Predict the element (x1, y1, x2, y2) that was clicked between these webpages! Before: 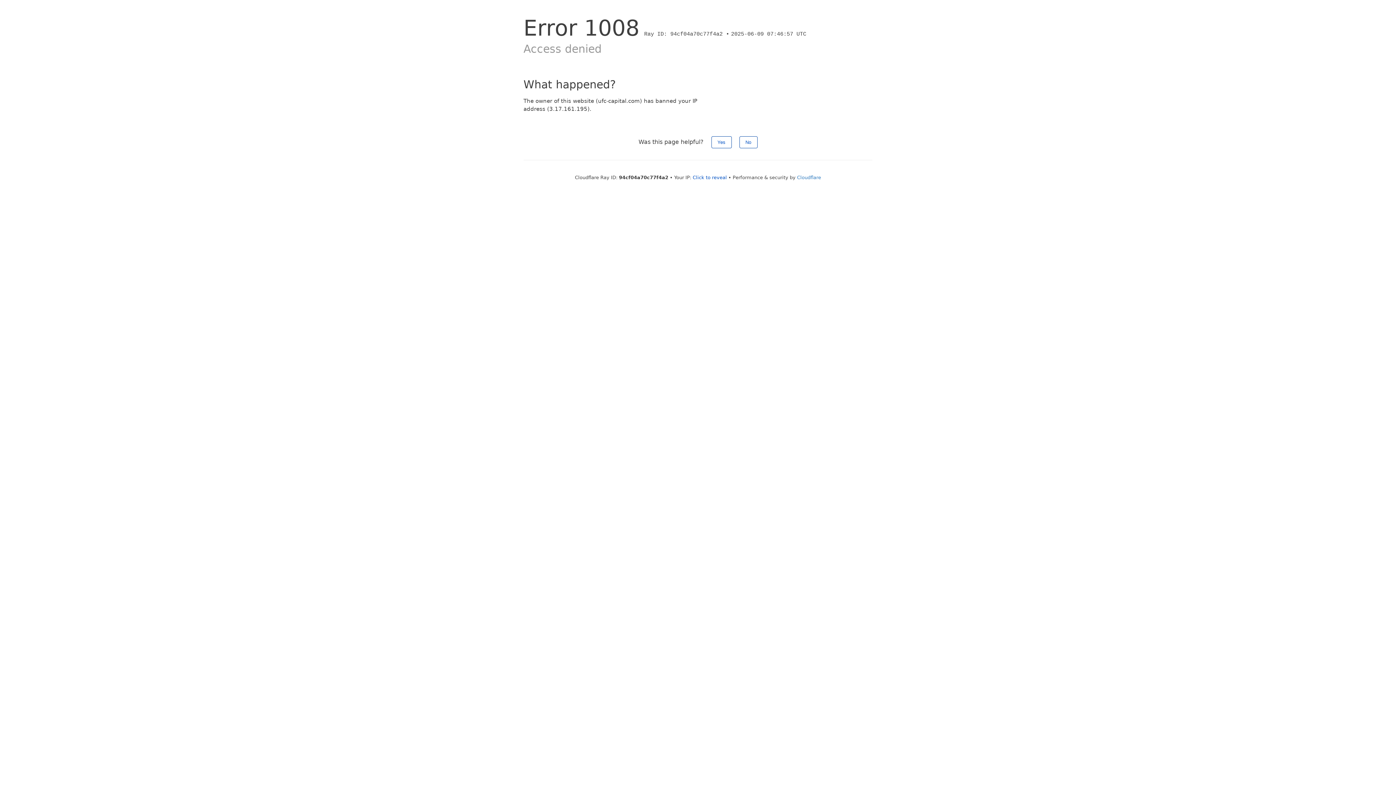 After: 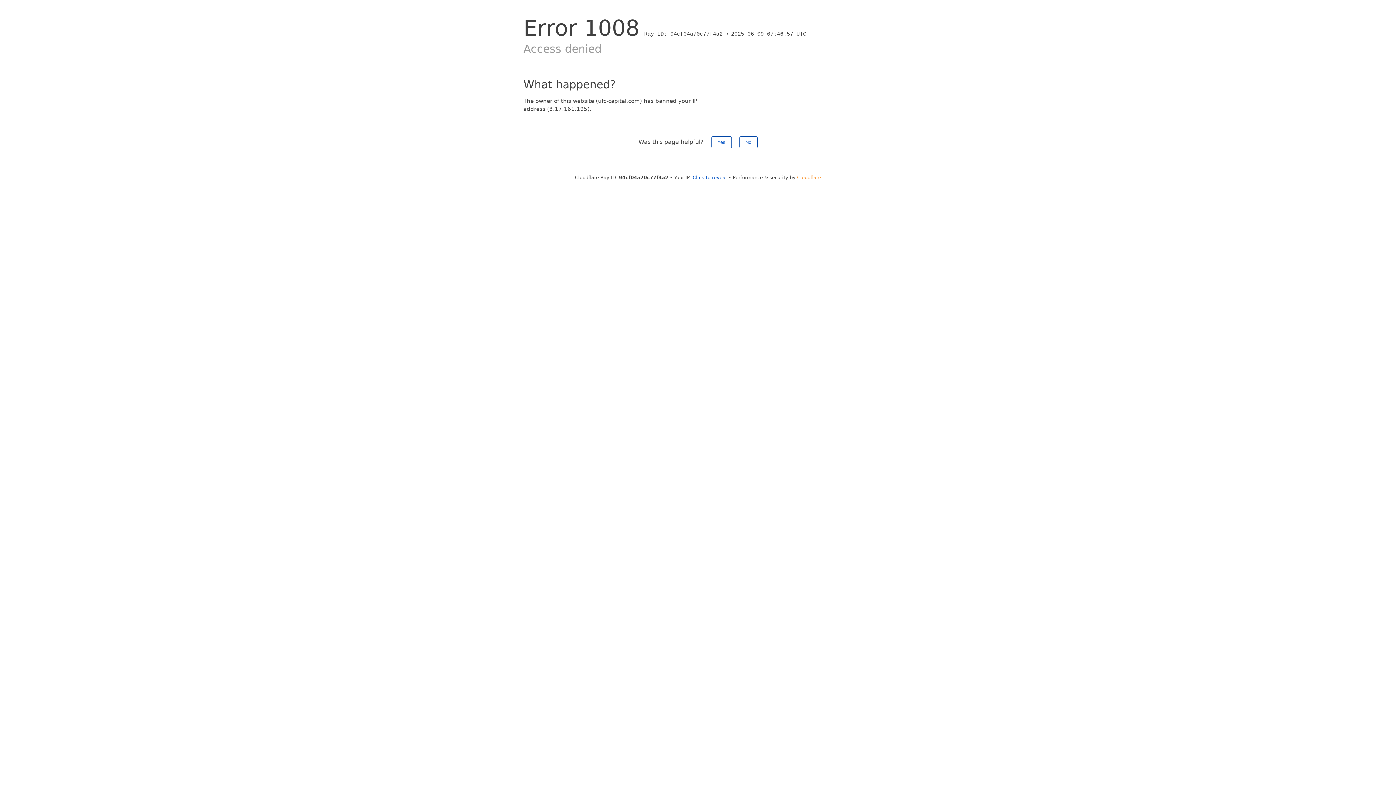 Action: bbox: (797, 174, 821, 180) label: Cloudflare